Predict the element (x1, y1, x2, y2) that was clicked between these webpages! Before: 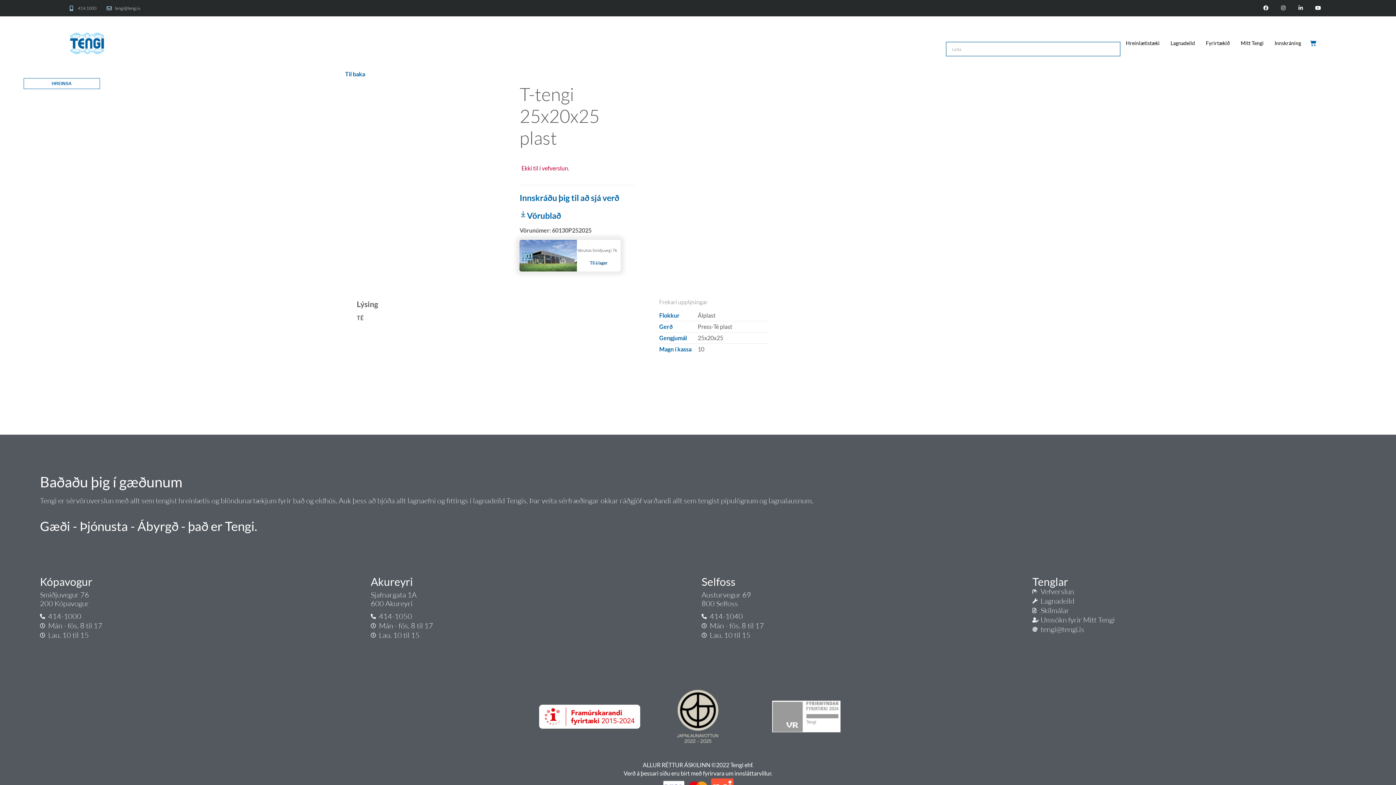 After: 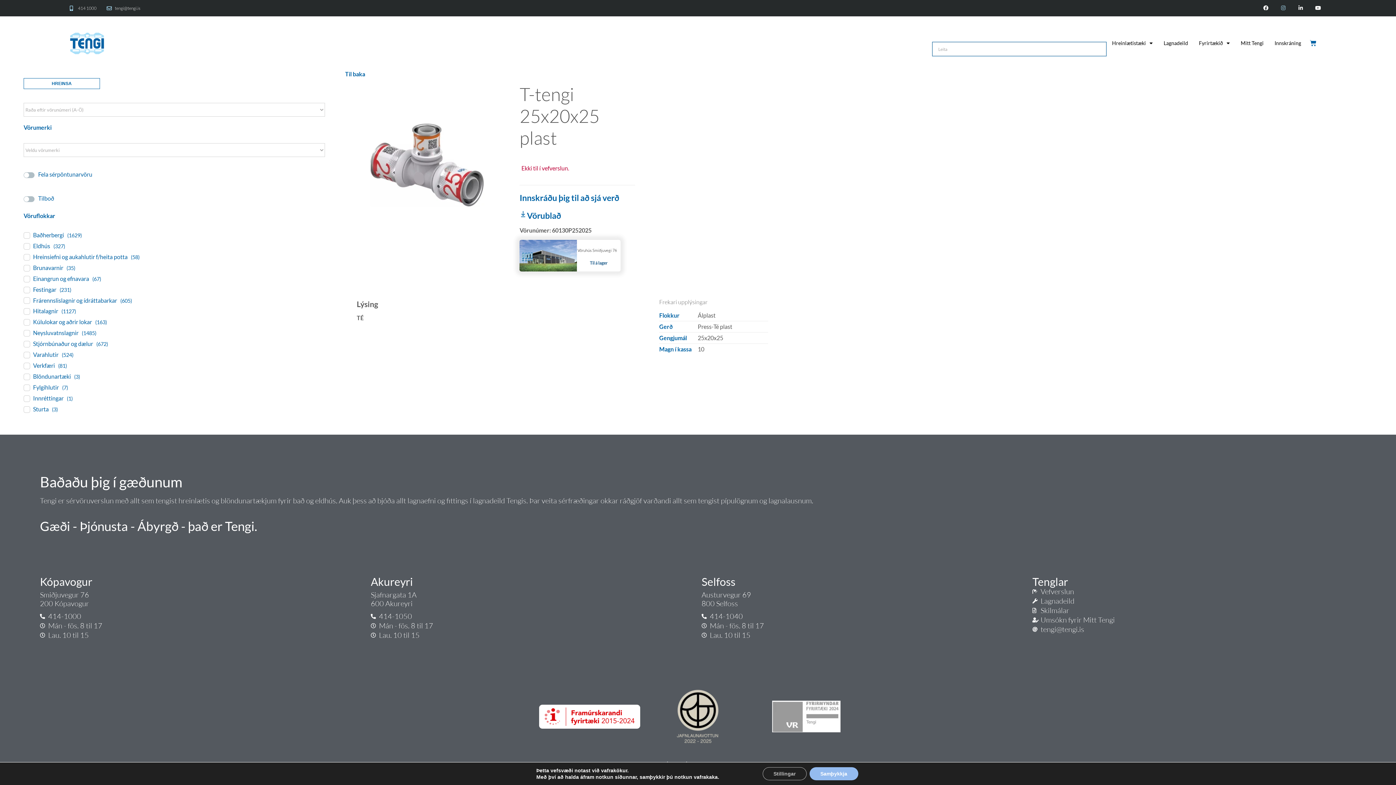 Action: bbox: (1275, 0, 1291, 16) label: Instagram